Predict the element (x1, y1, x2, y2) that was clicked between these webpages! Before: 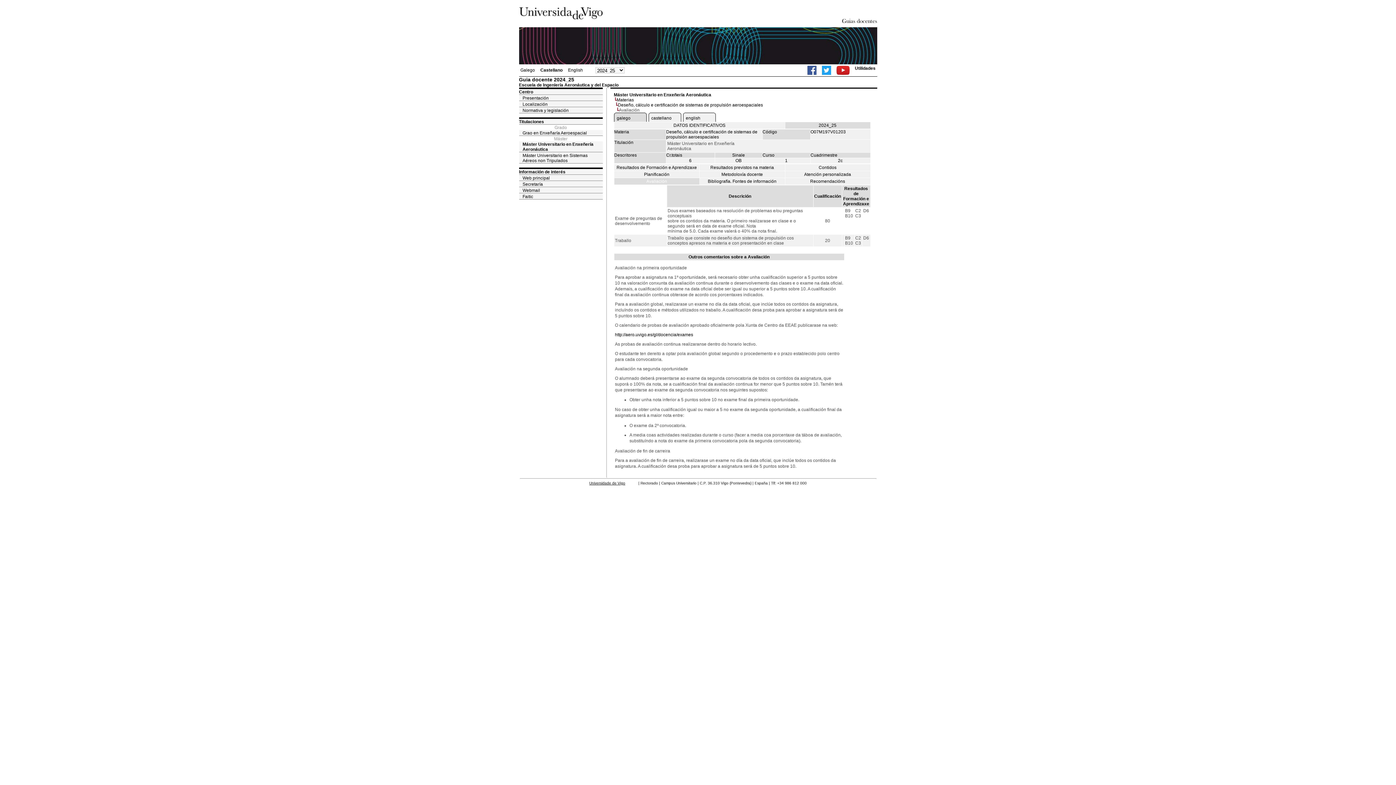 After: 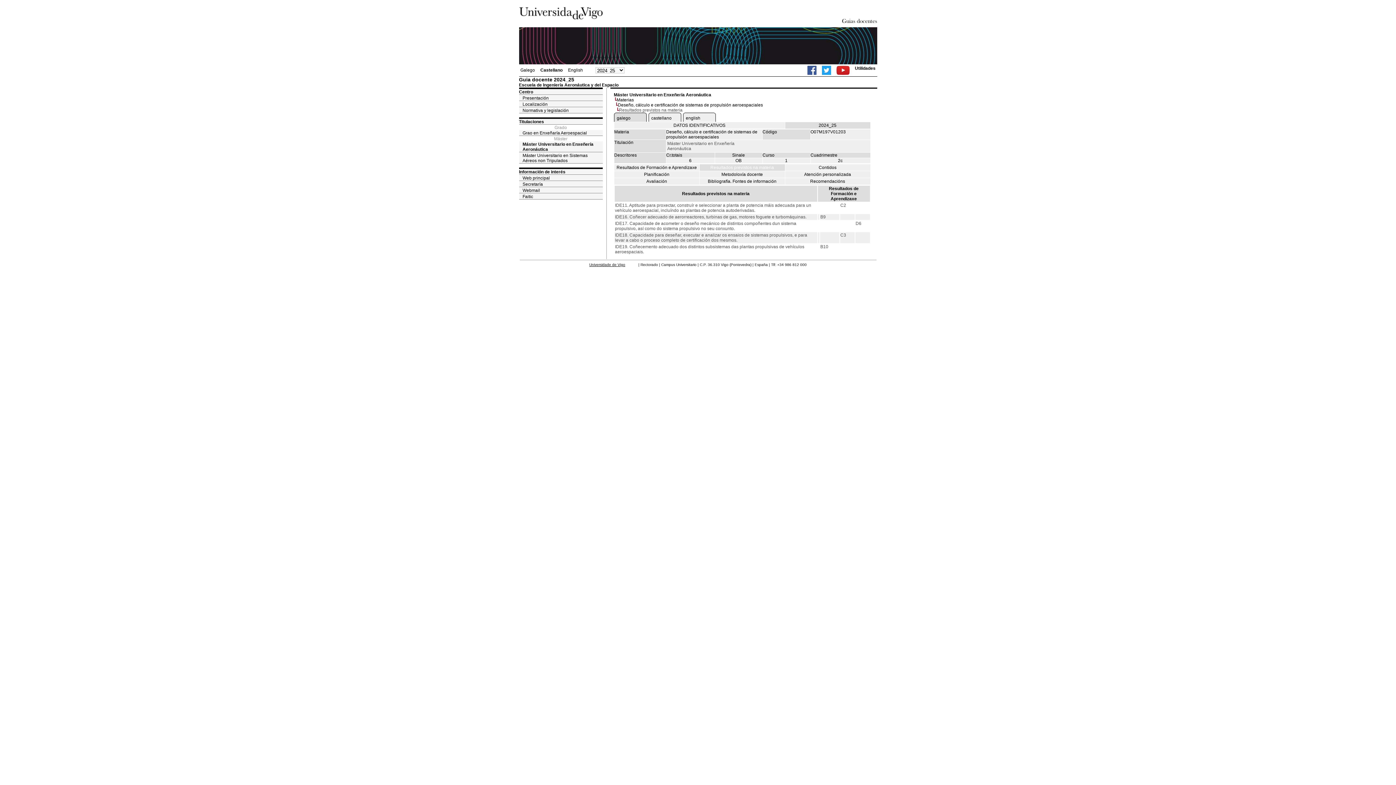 Action: label: Resultados previstos na materia bbox: (699, 164, 784, 170)